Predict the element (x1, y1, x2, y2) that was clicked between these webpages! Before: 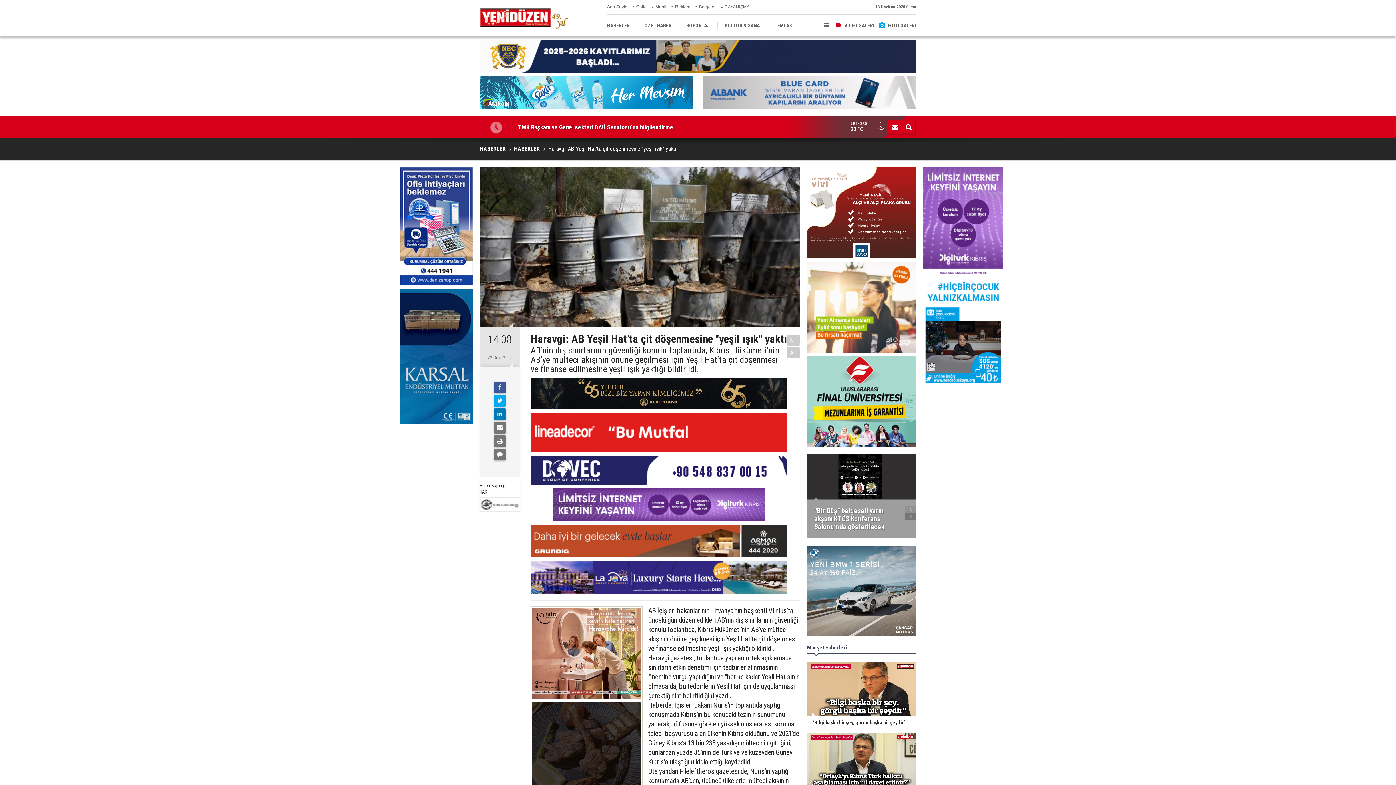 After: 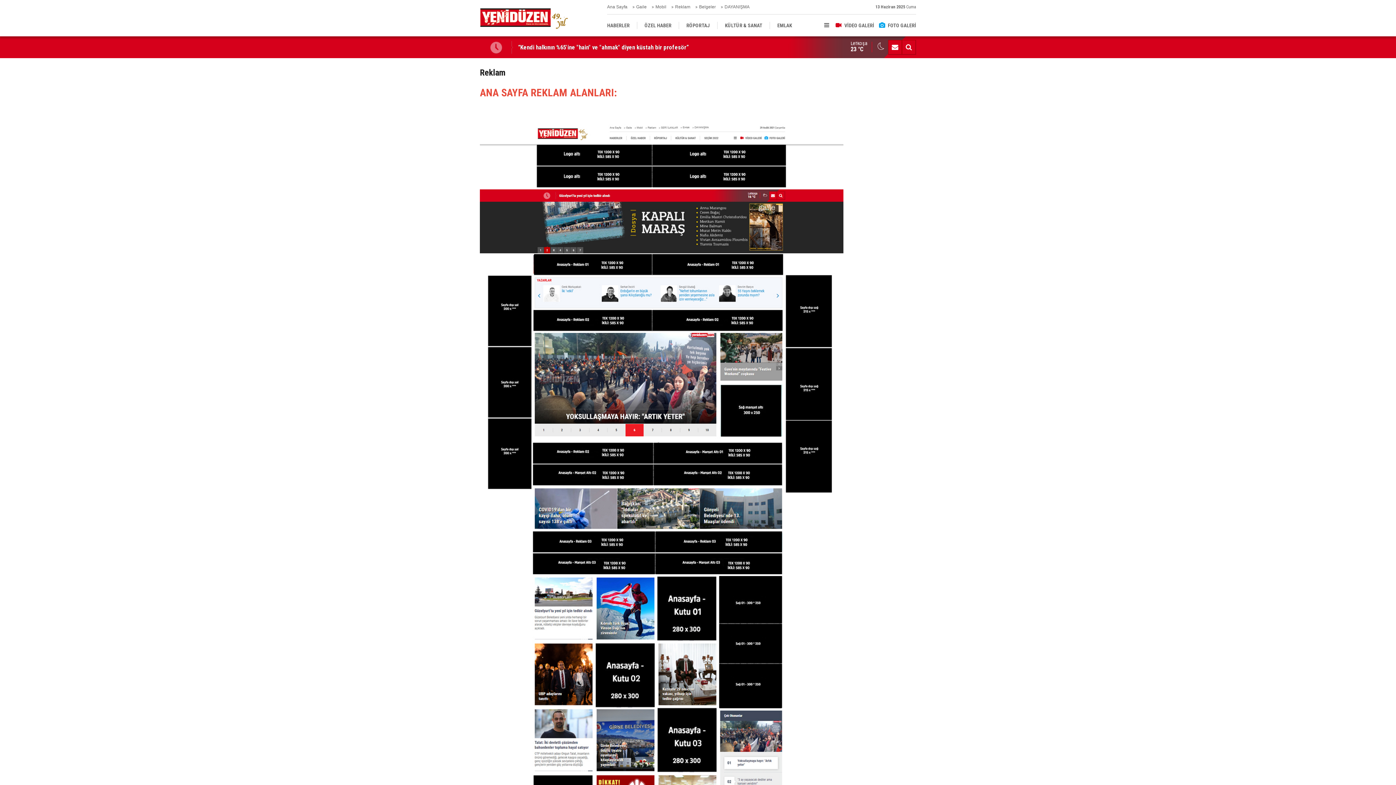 Action: bbox: (675, 0, 690, 14) label: Reklam